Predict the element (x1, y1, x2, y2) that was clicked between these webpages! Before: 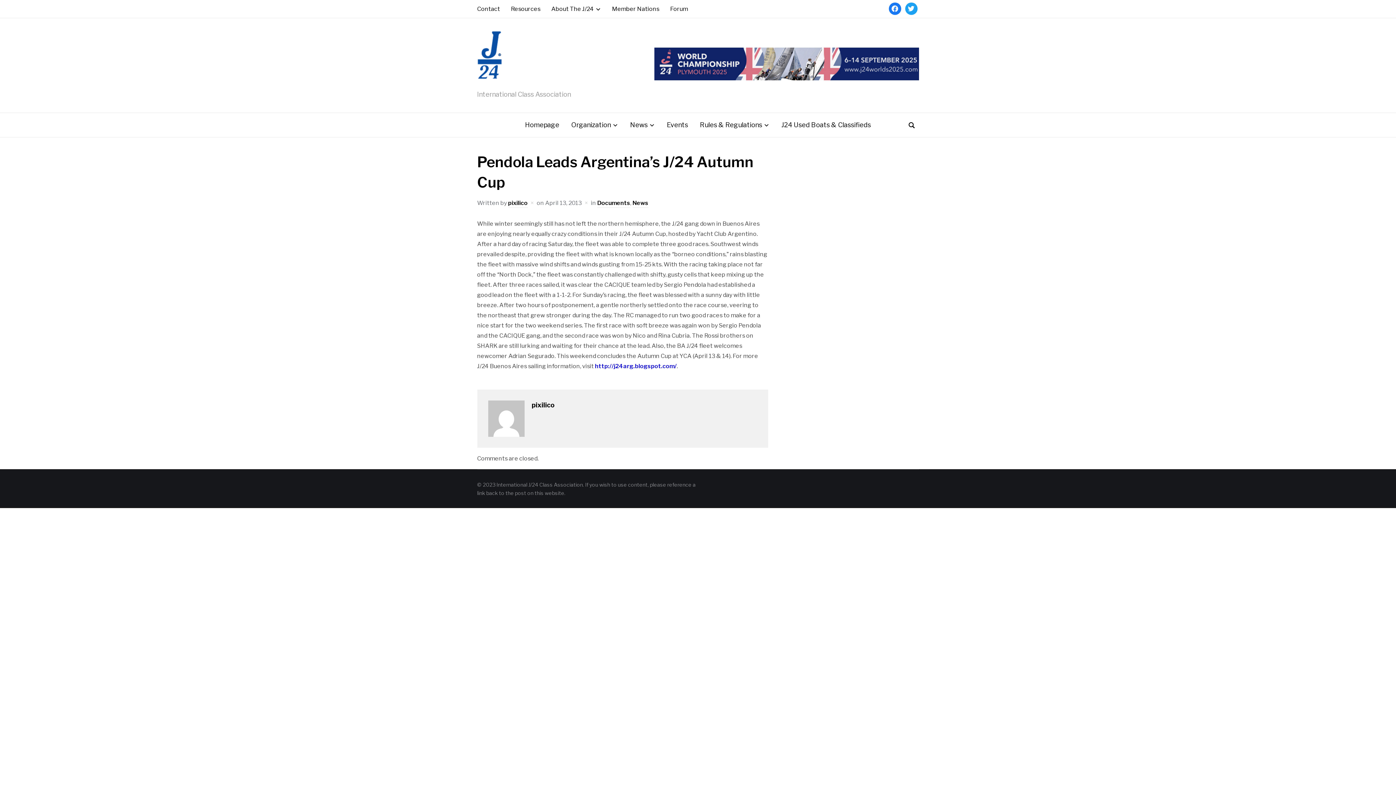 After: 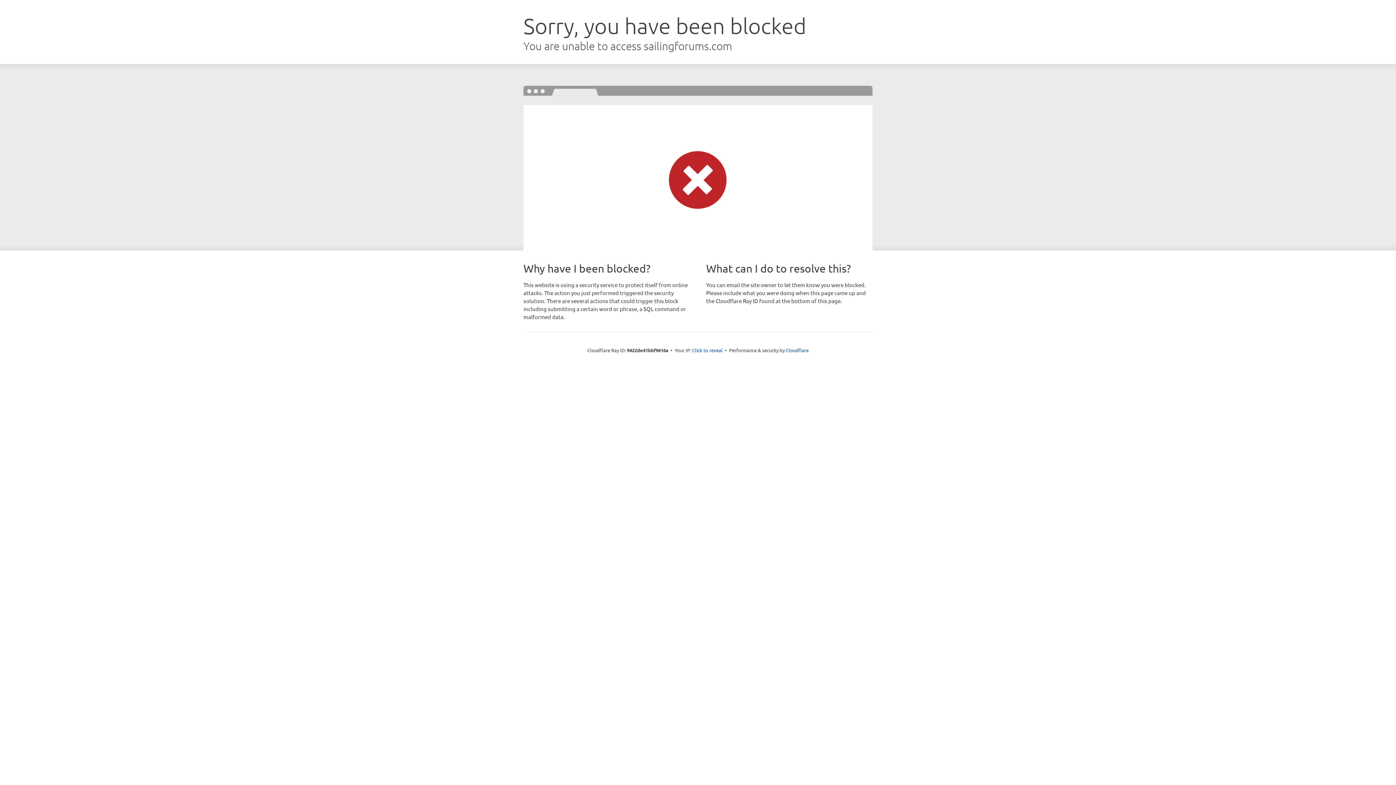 Action: label: Forum bbox: (670, 1, 688, 16)